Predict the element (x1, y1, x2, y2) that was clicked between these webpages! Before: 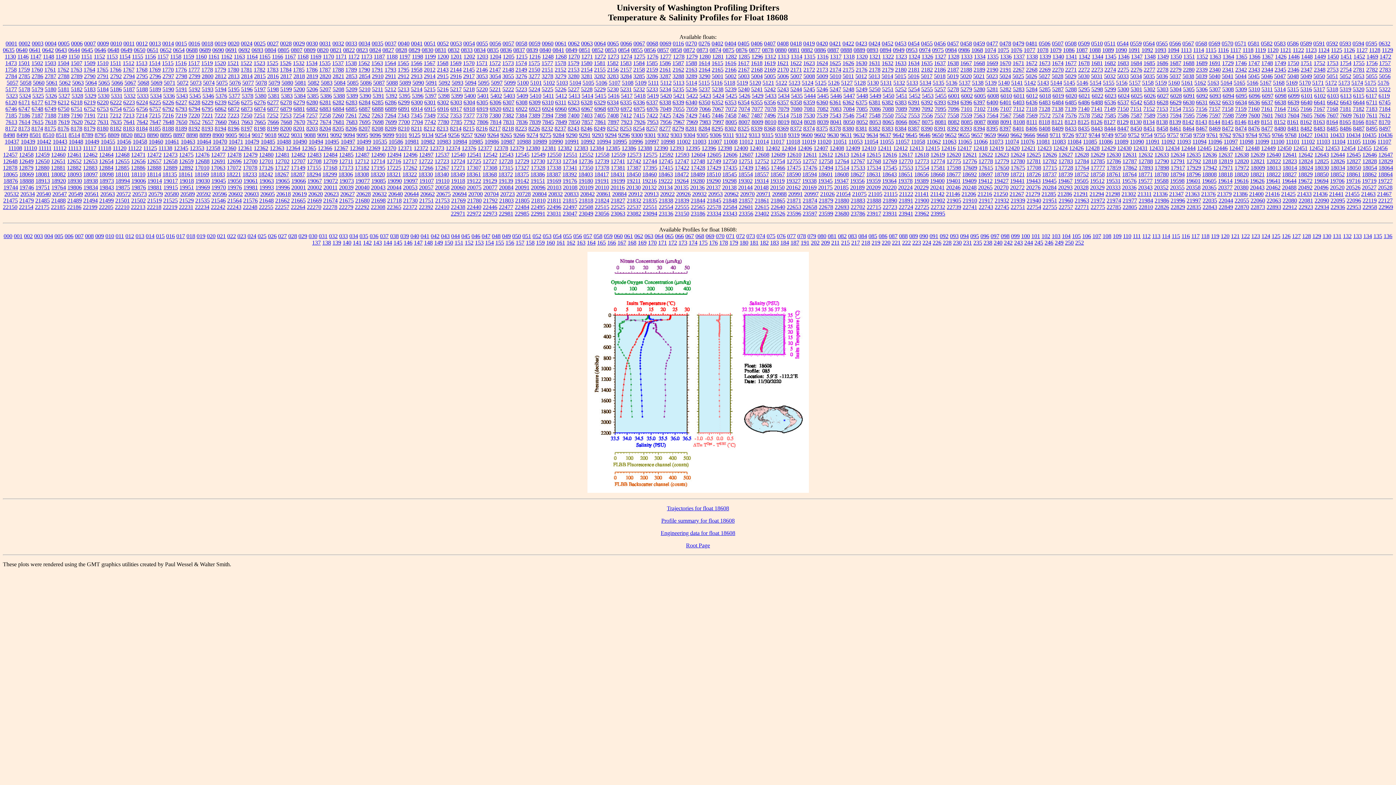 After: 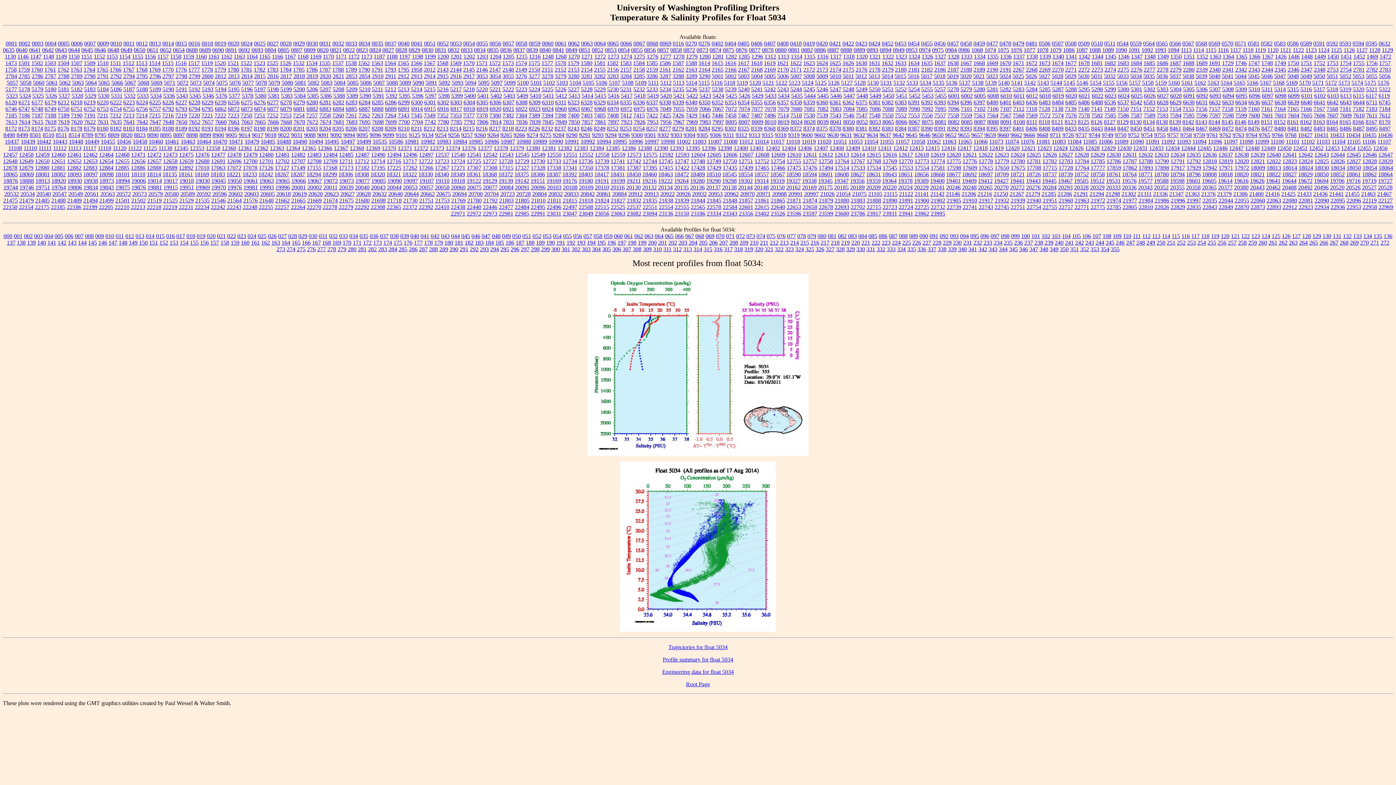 Action: label: 5034 bbox: (1130, 73, 1142, 79)